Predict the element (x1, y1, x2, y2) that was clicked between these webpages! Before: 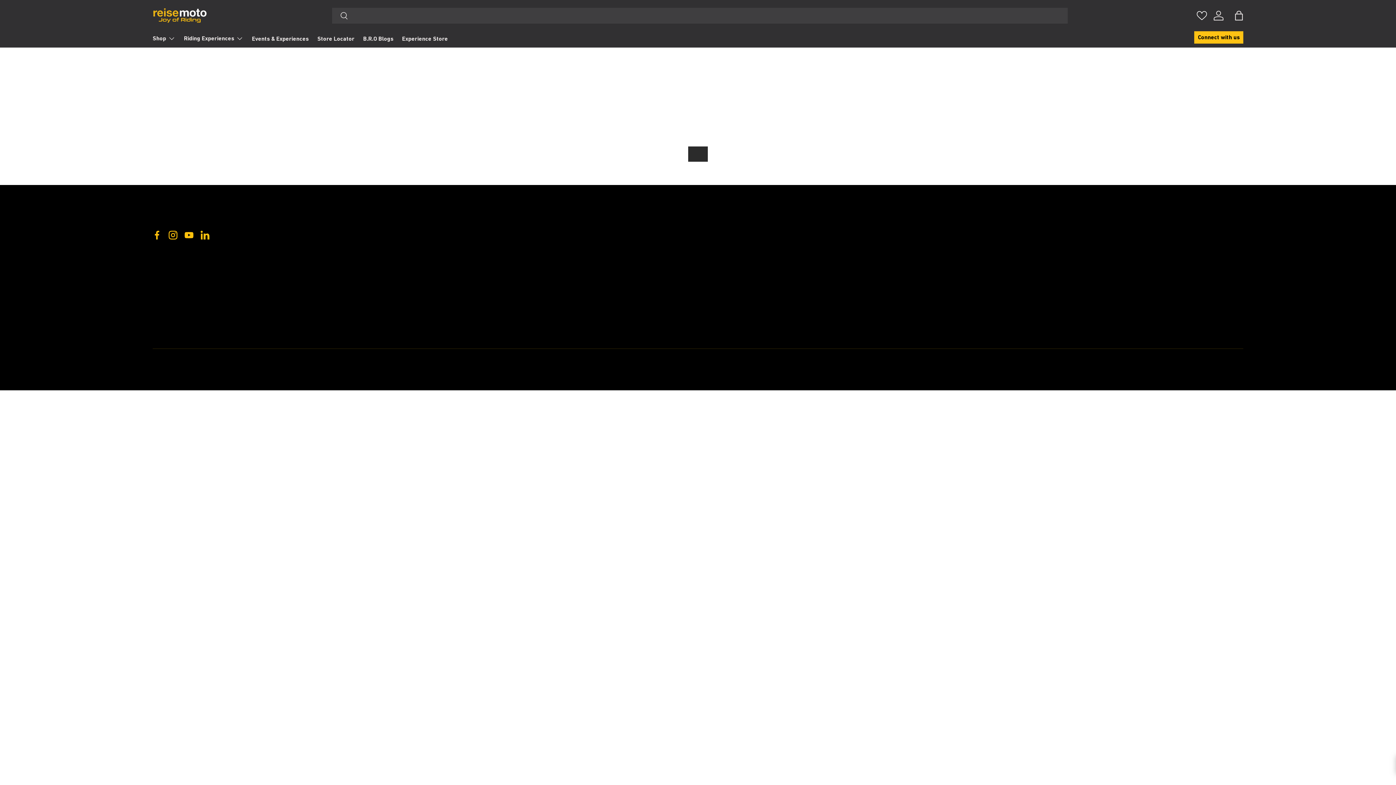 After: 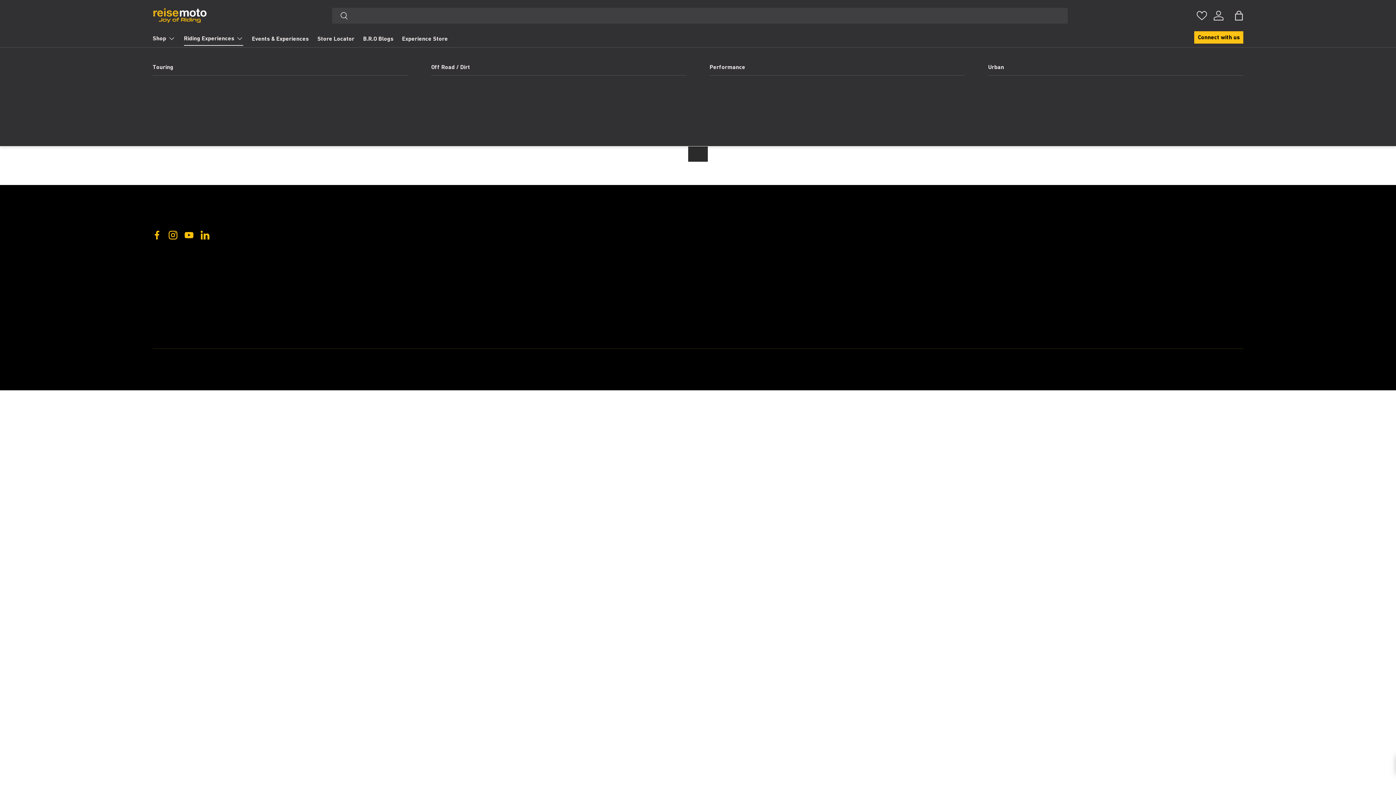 Action: label: Riding Experiences bbox: (184, 31, 243, 45)